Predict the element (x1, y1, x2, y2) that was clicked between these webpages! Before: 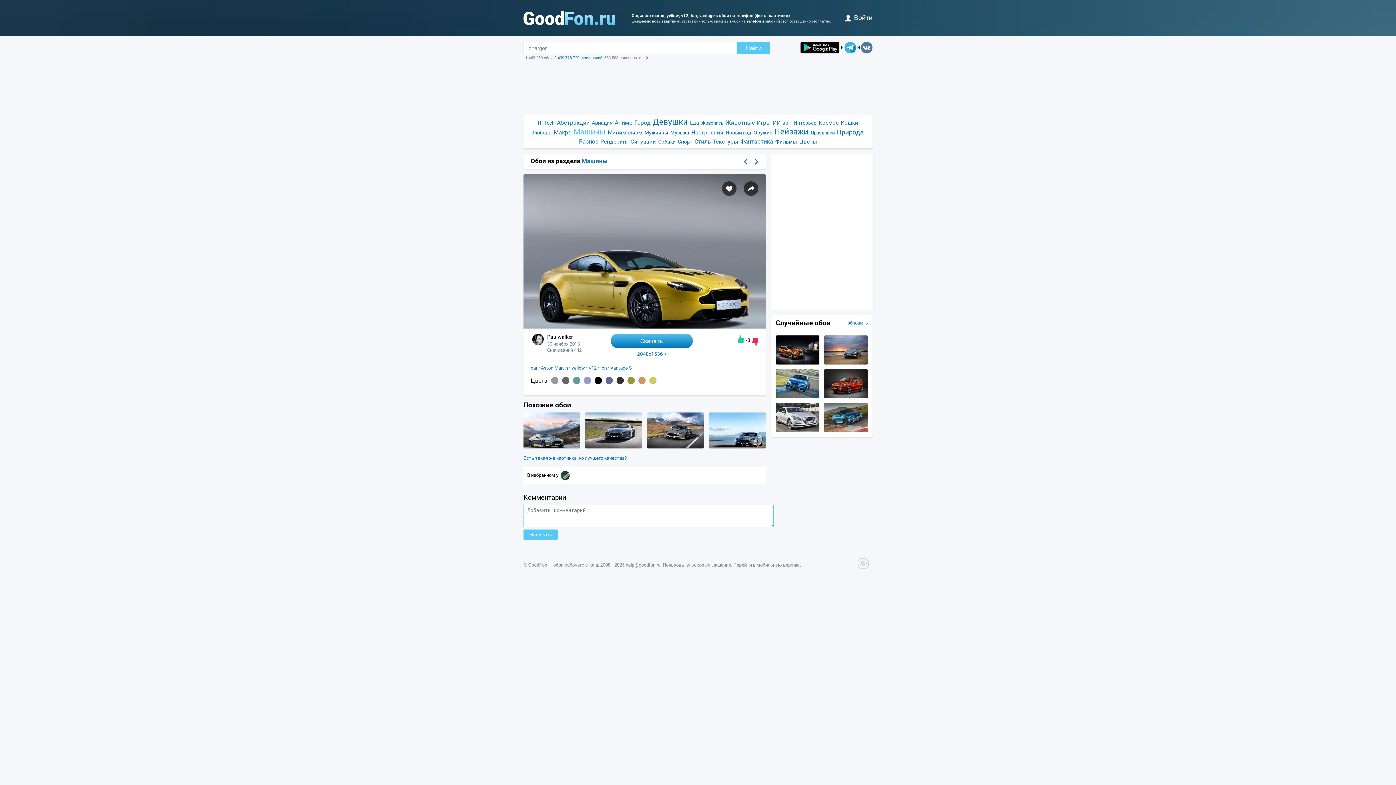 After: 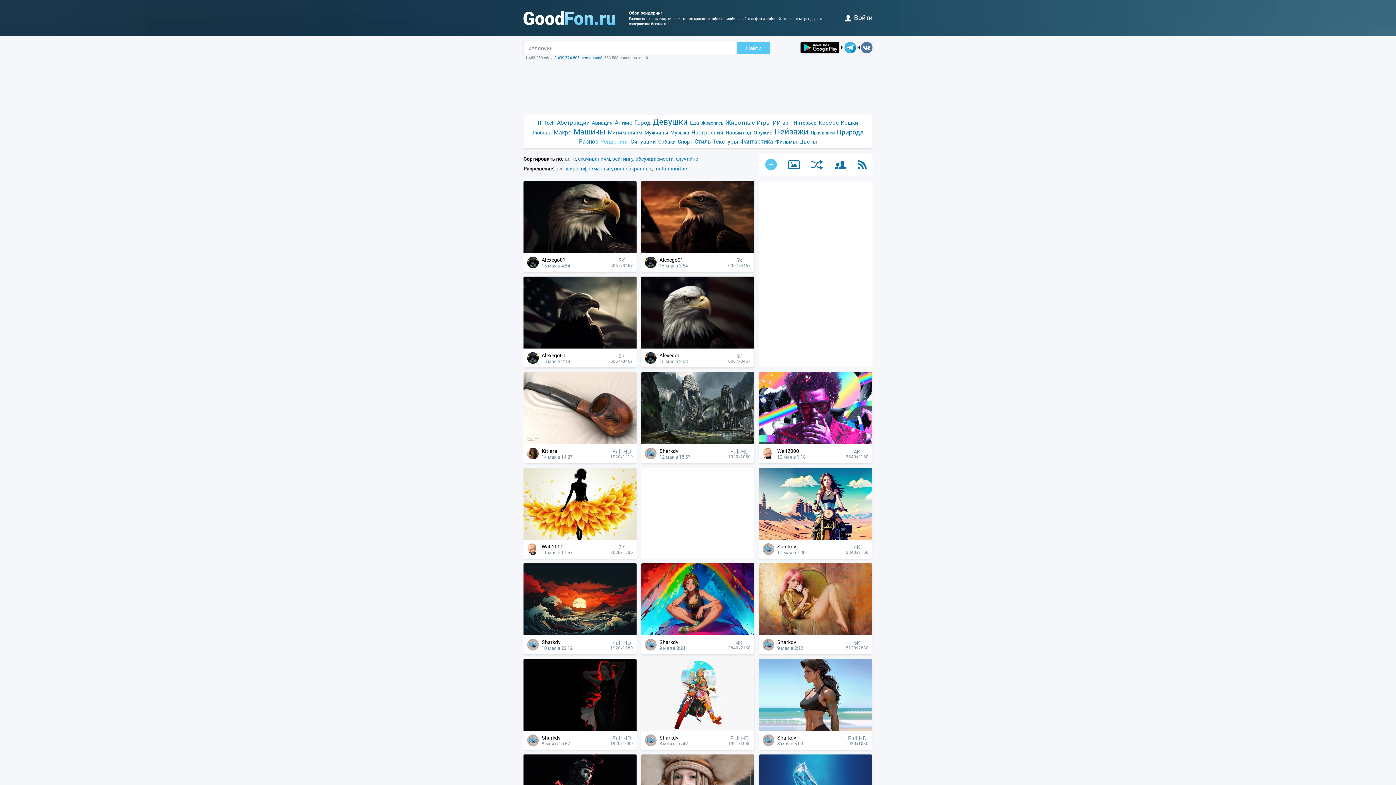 Action: bbox: (599, 137, 629, 145) label: Рендеринг